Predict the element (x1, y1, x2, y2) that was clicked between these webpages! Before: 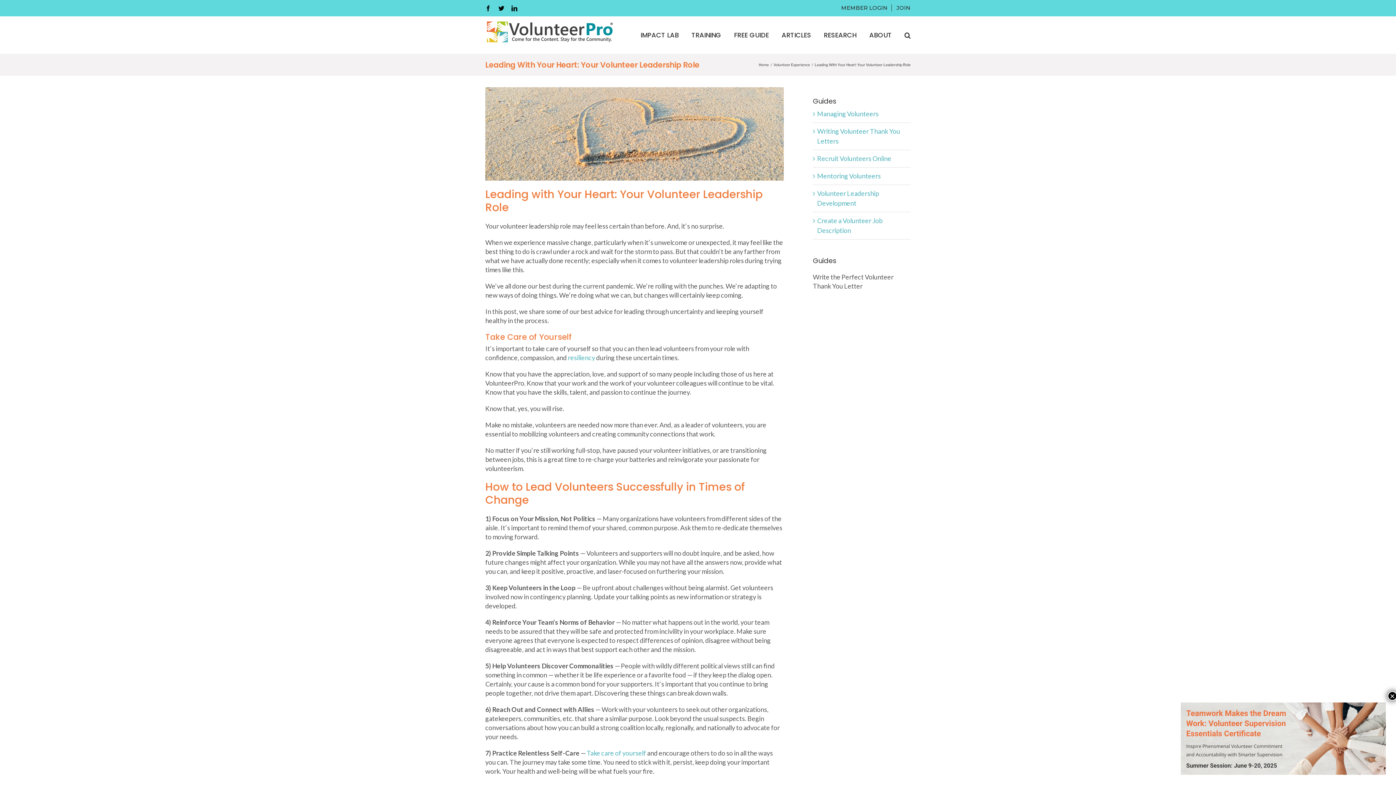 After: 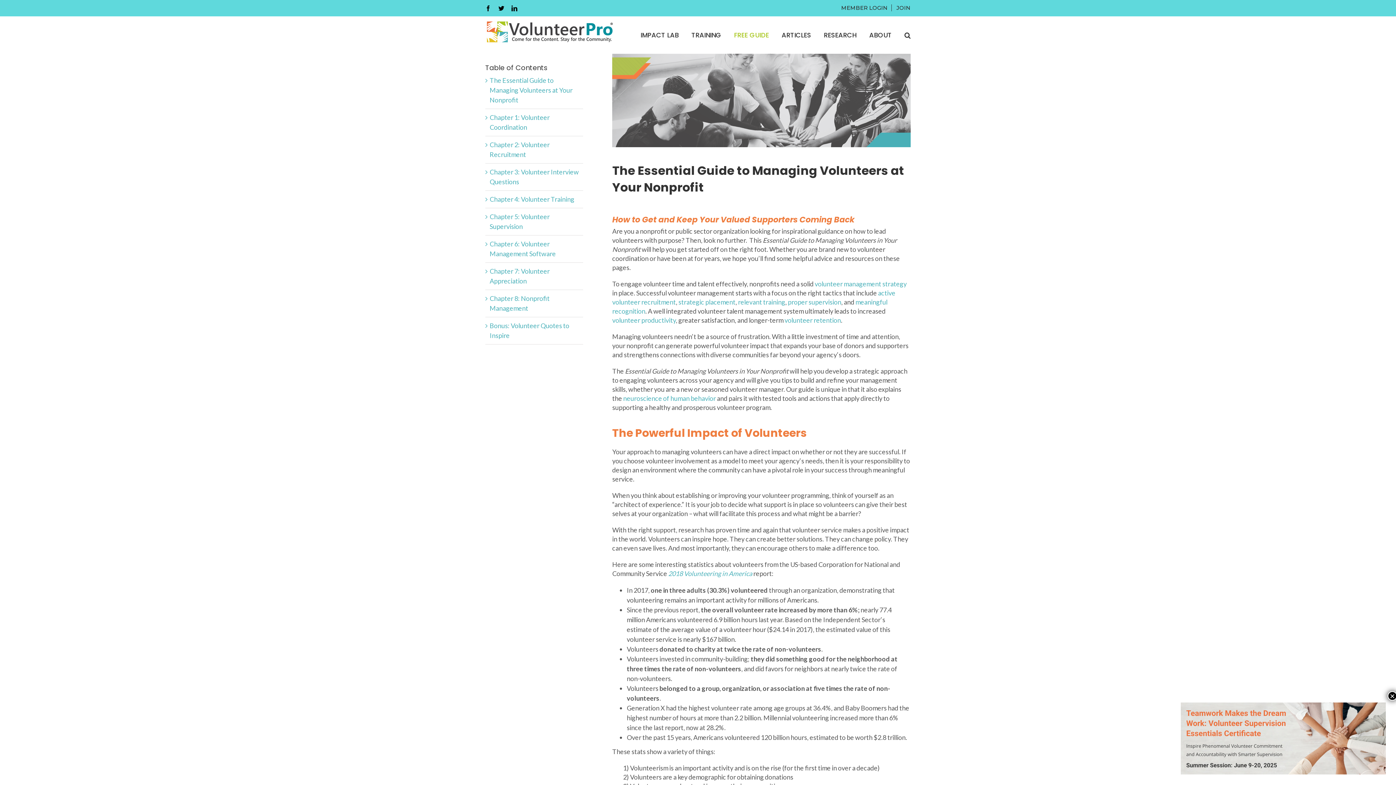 Action: bbox: (817, 109, 878, 117) label: Managing Volunteers